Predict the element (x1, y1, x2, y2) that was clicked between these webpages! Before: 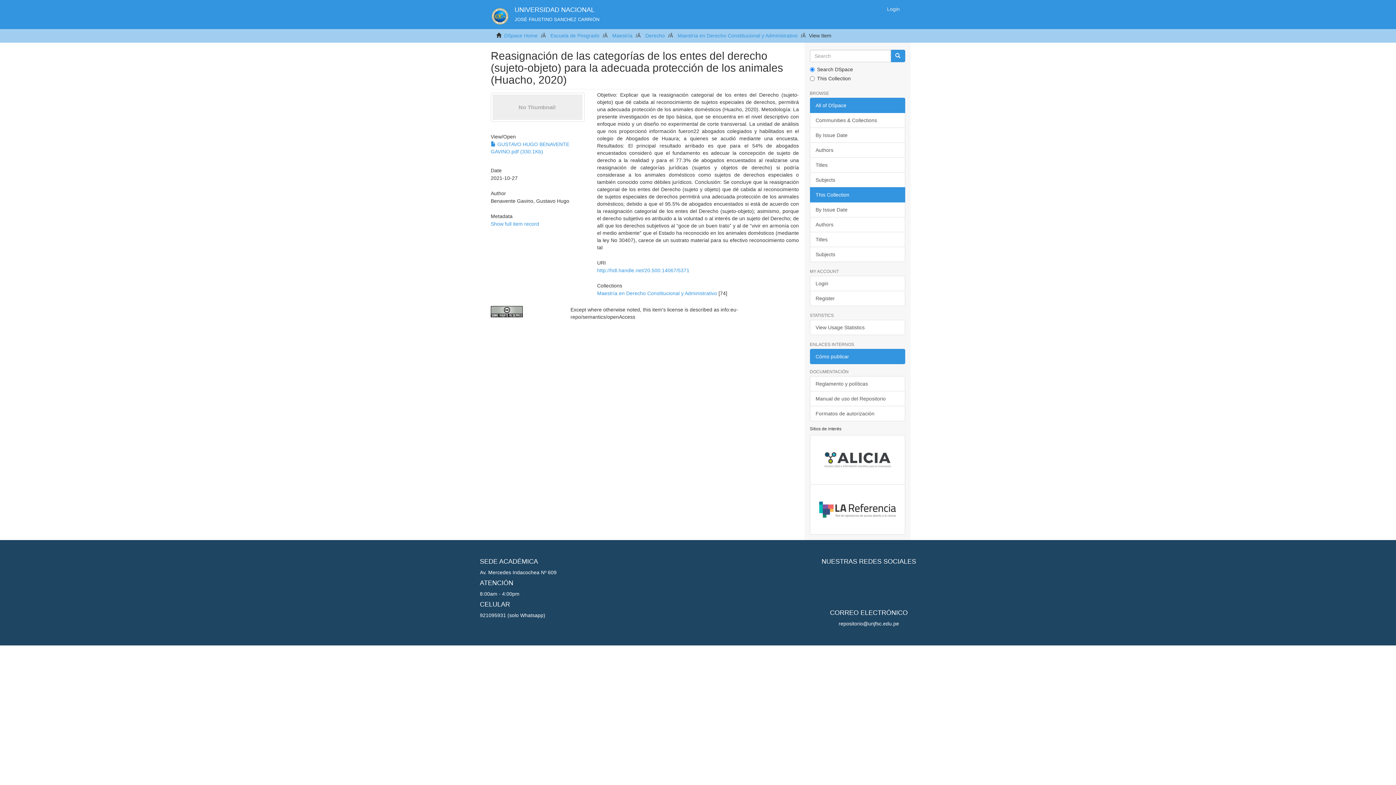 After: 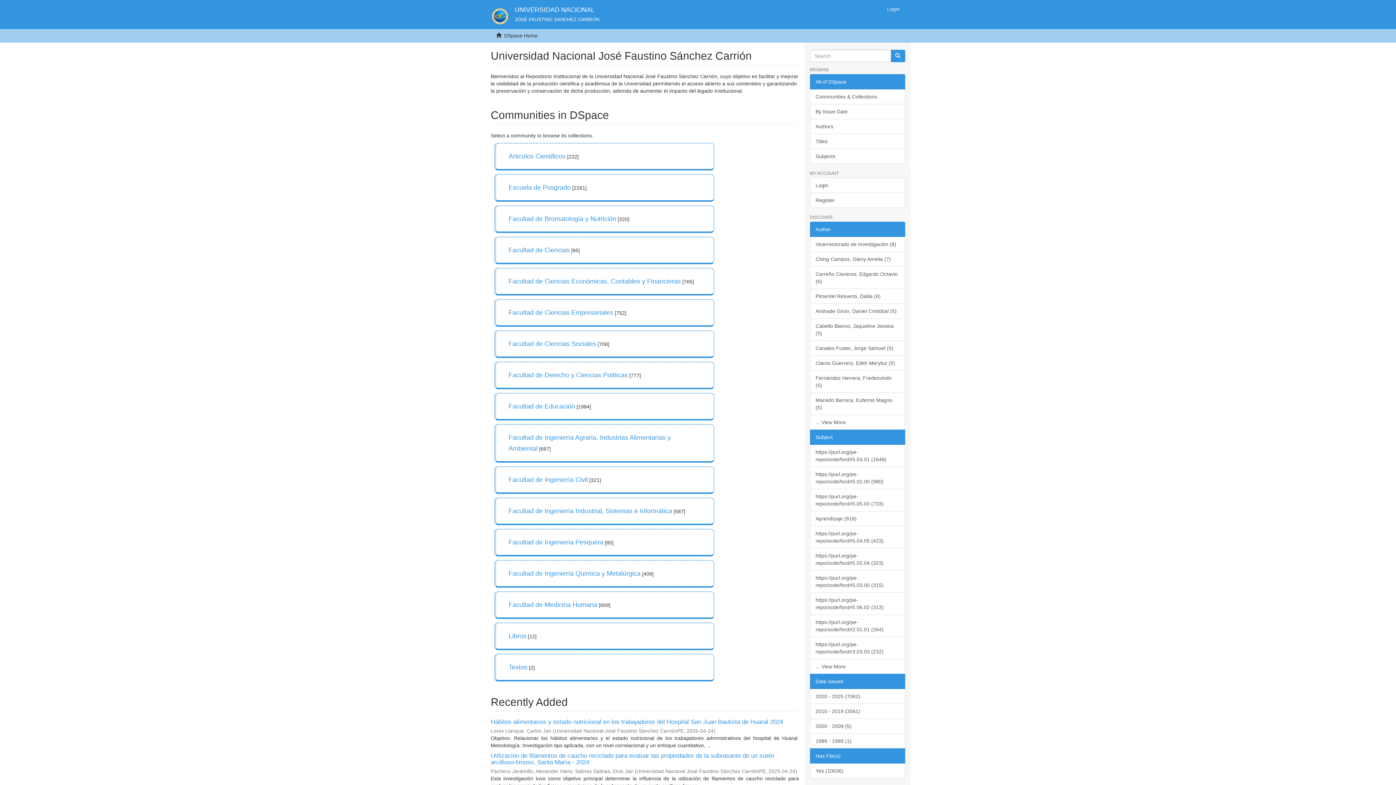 Action: bbox: (504, 32, 537, 38) label: DSpace Home